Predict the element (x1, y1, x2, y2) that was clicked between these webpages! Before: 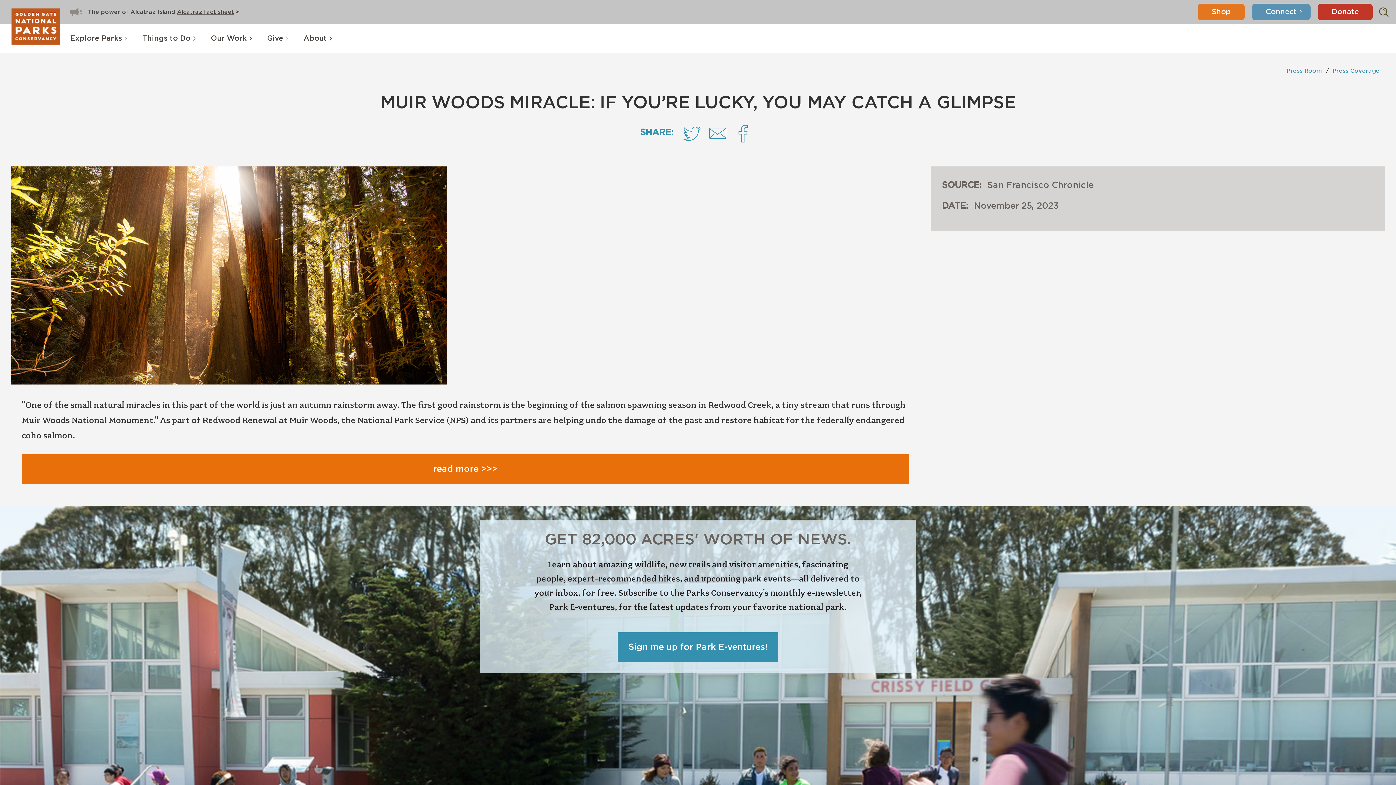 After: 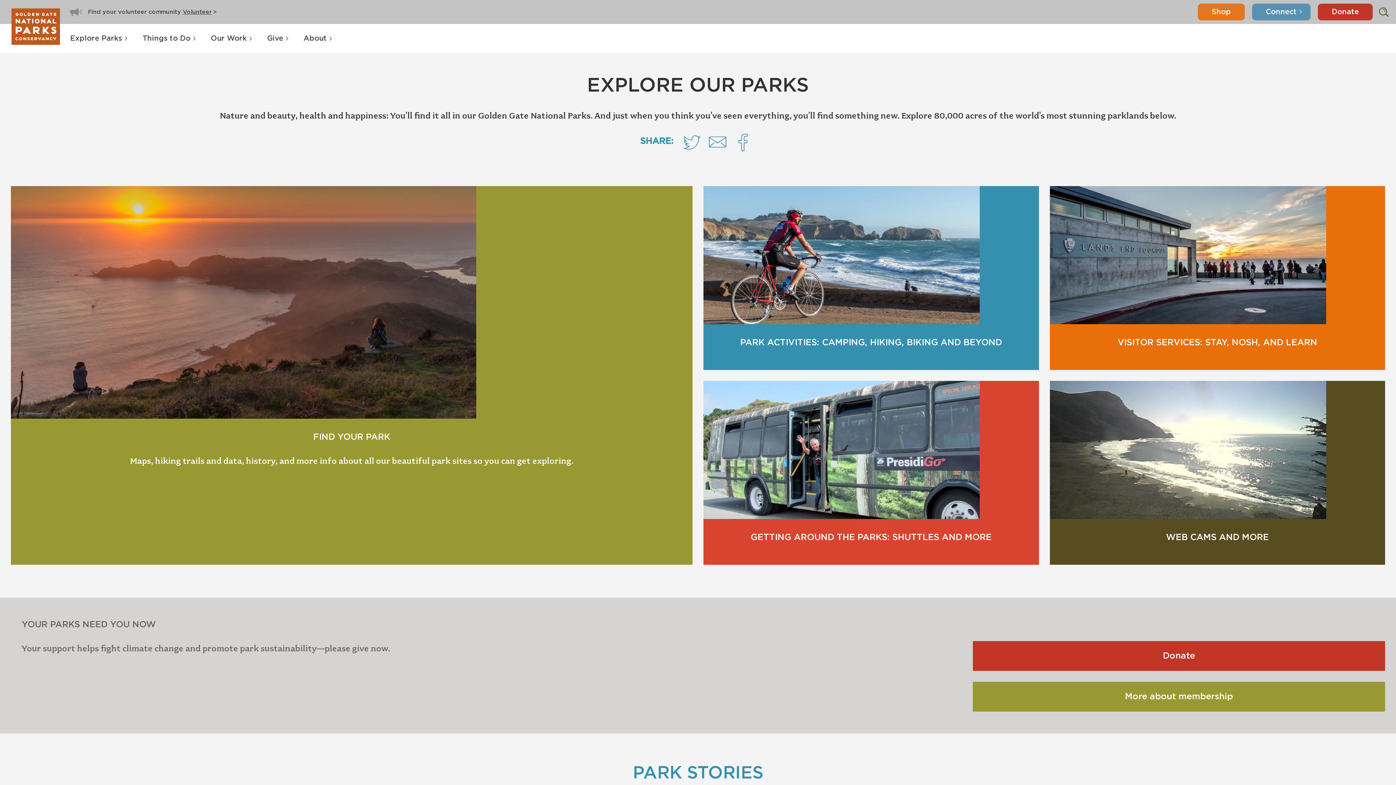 Action: bbox: (60, 24, 132, 53) label: Explore Parks